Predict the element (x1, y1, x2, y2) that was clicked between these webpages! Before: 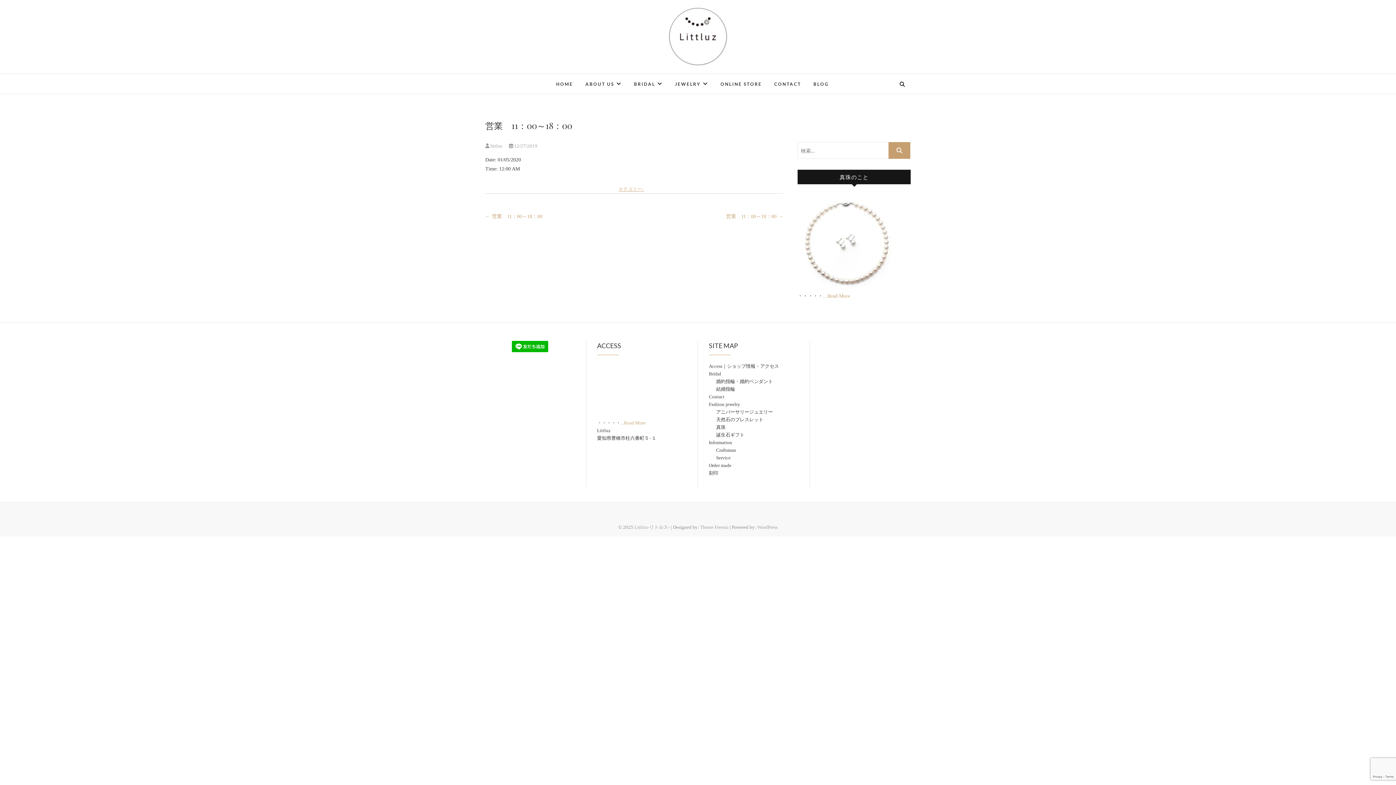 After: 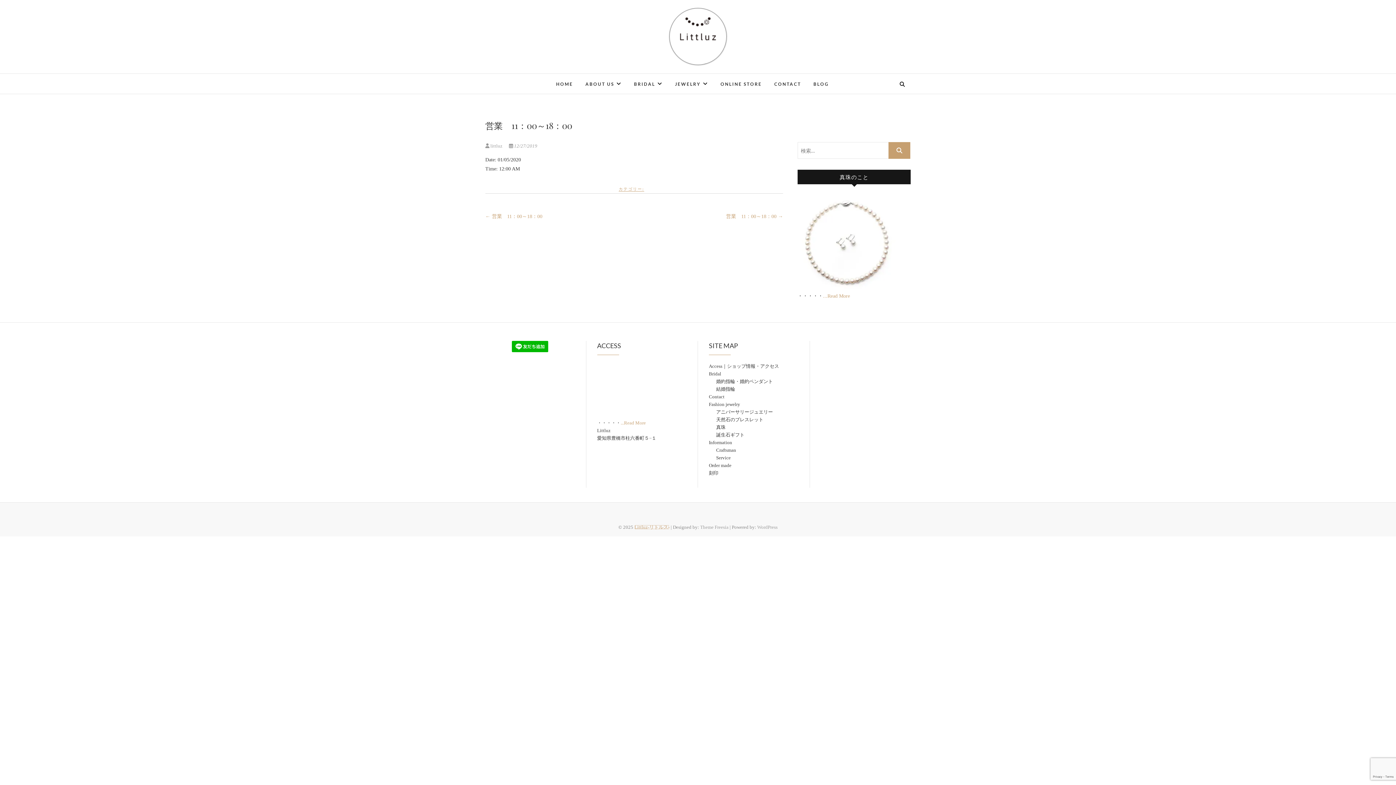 Action: bbox: (634, 524, 669, 530) label: Littluz-リトルス-